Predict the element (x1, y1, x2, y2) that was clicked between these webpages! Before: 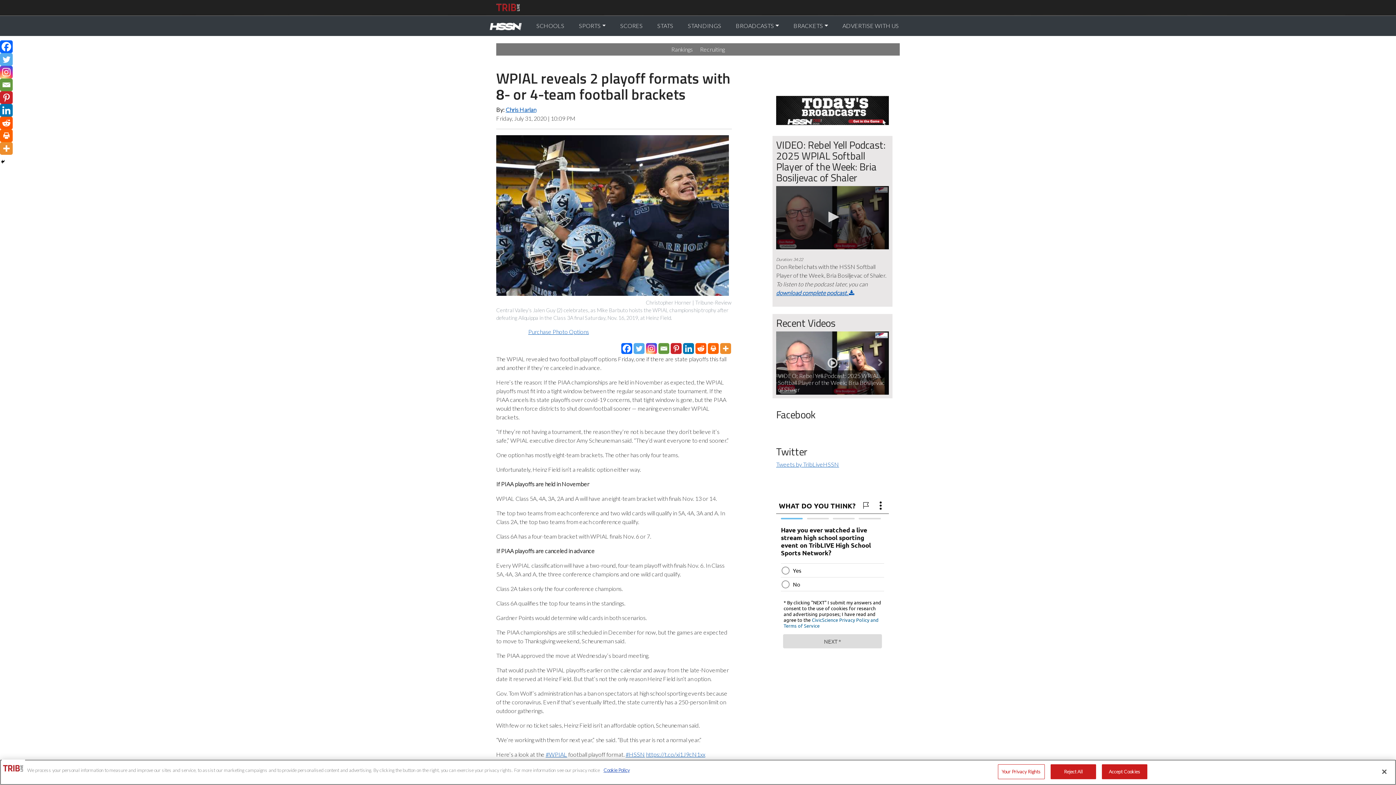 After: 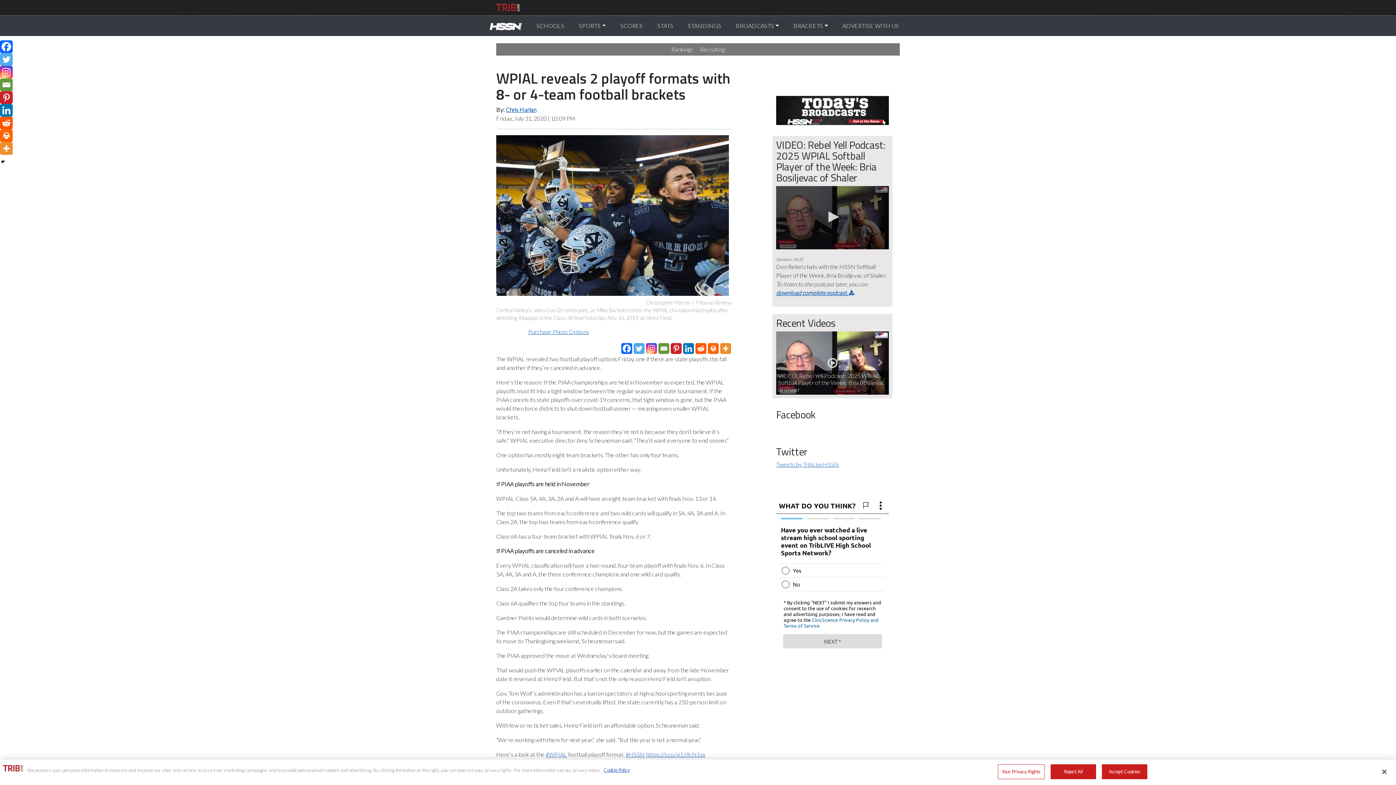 Action: label: download complete podcast.  bbox: (776, 289, 854, 296)